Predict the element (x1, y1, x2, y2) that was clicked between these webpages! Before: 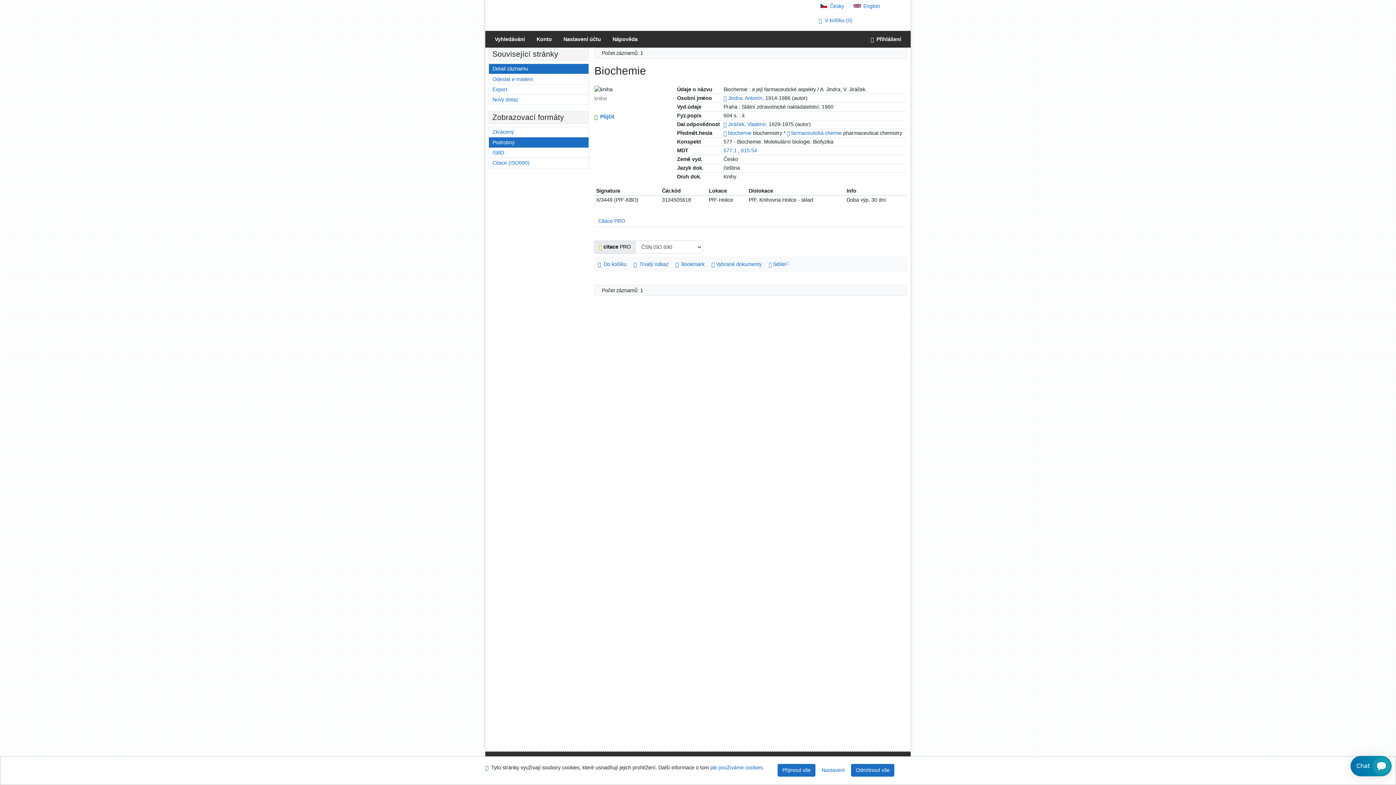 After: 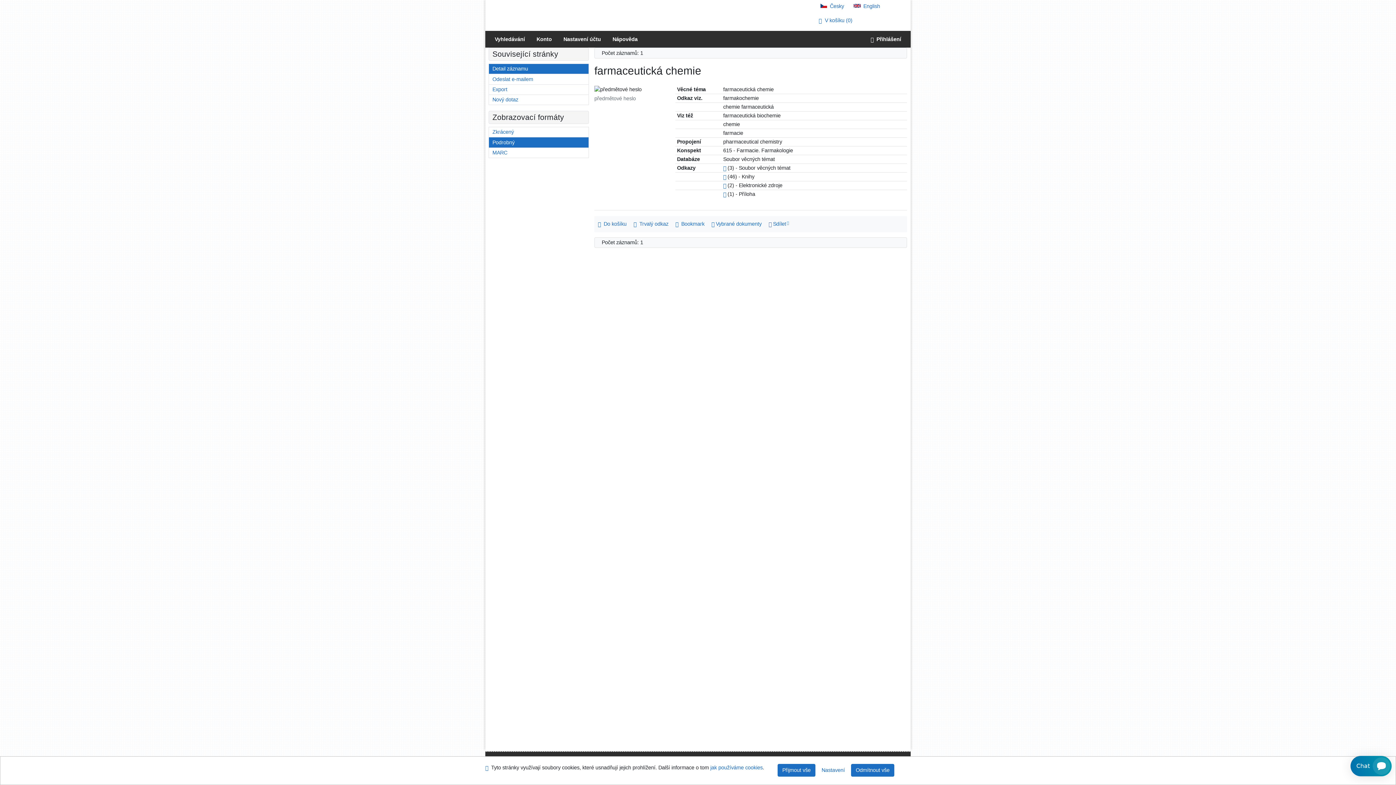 Action: label: Odkaz na související záznam bbox: (787, 130, 789, 136)